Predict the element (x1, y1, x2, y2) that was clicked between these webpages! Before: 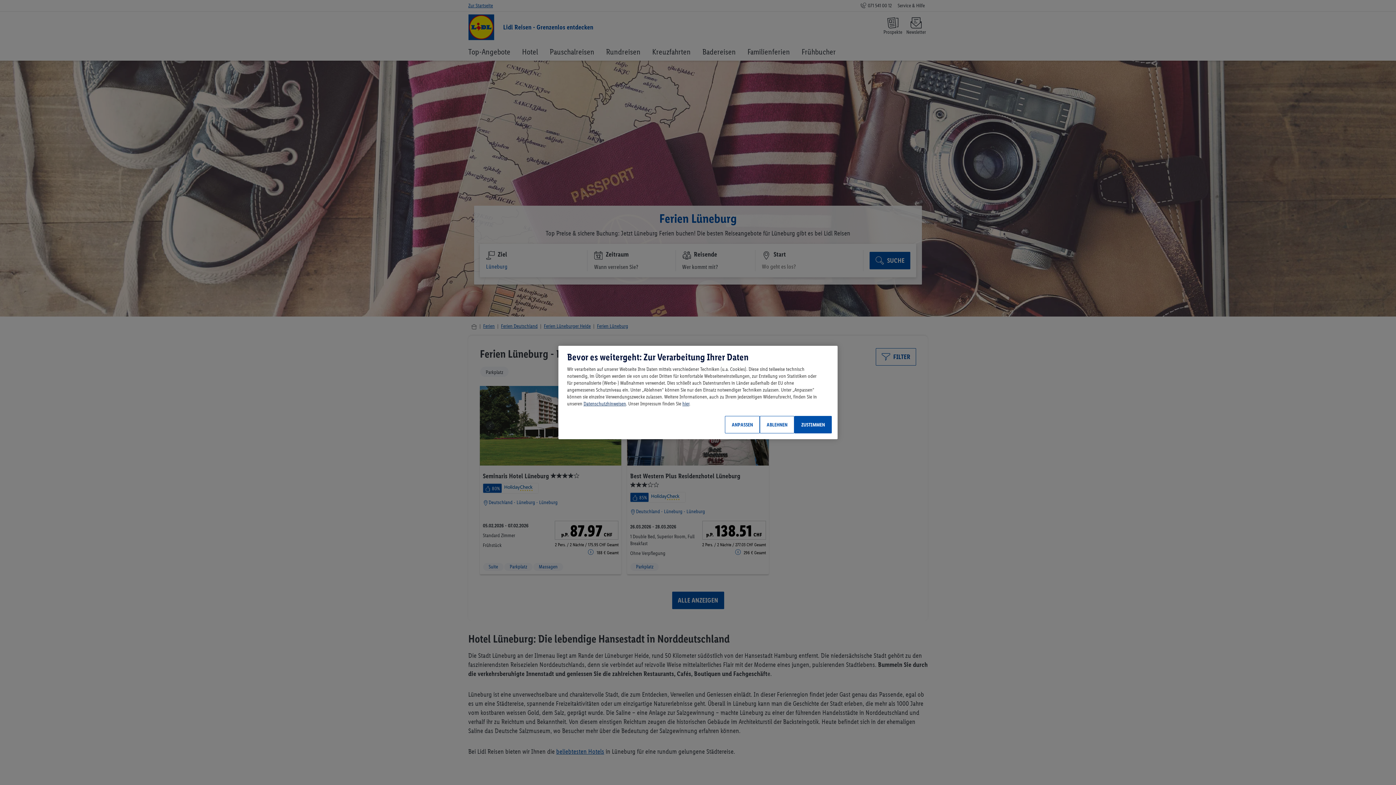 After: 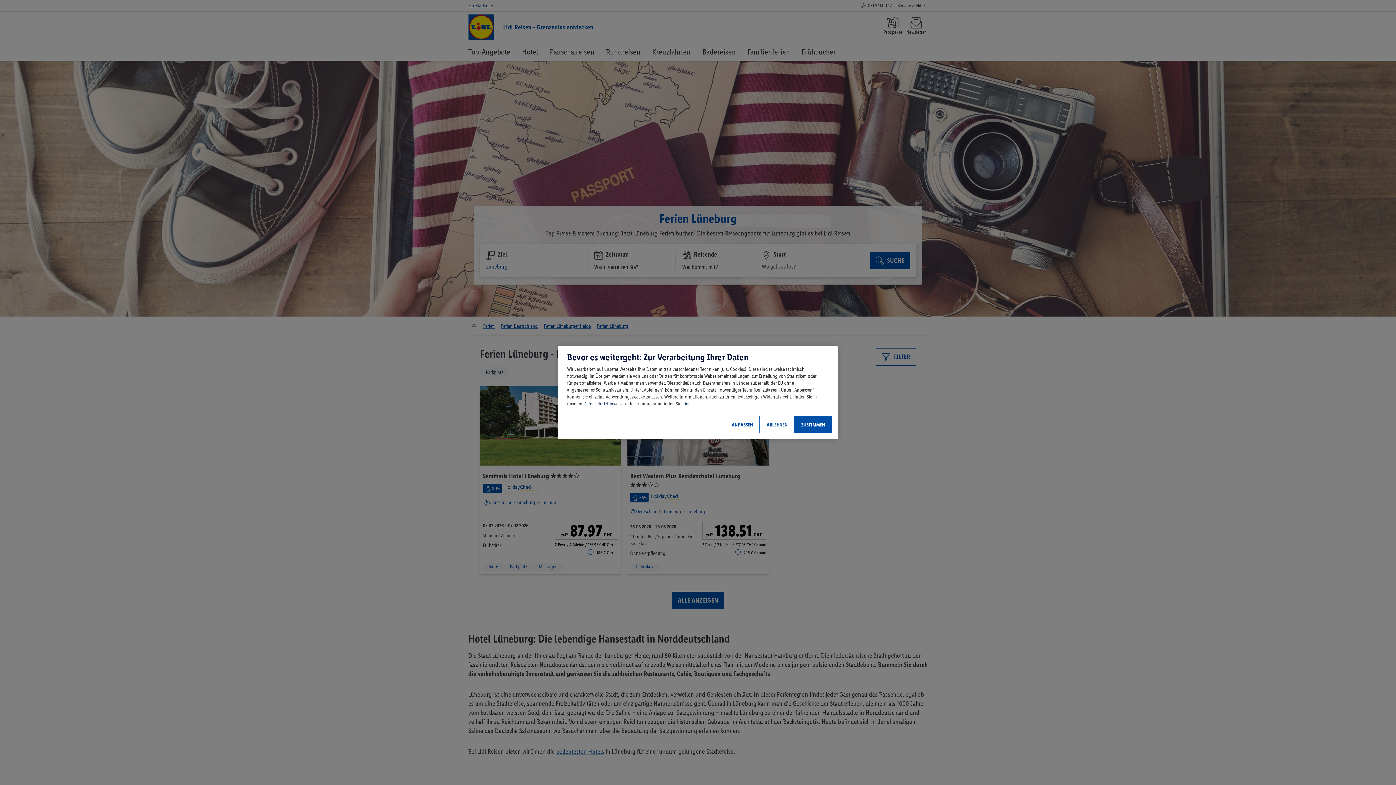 Action: bbox: (682, 400, 689, 407) label: hier